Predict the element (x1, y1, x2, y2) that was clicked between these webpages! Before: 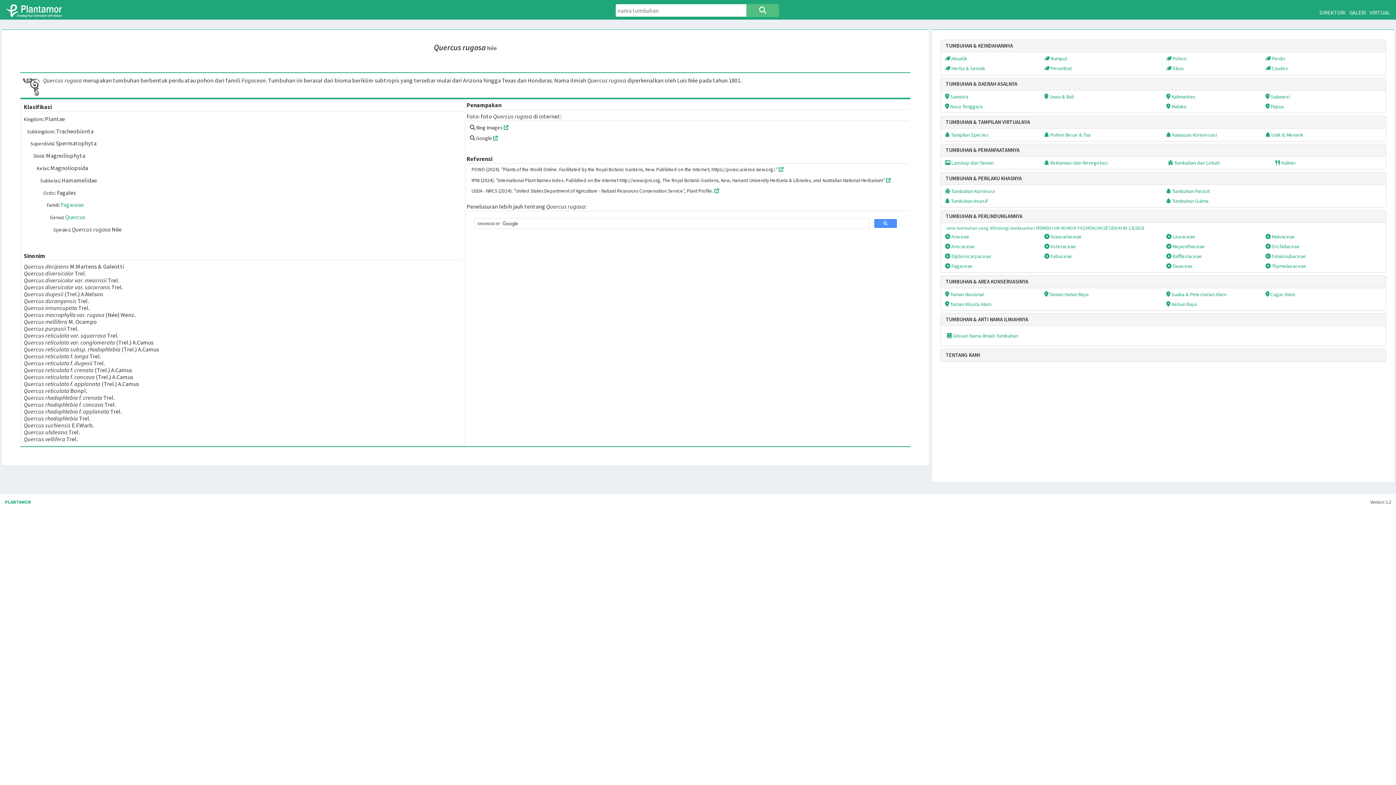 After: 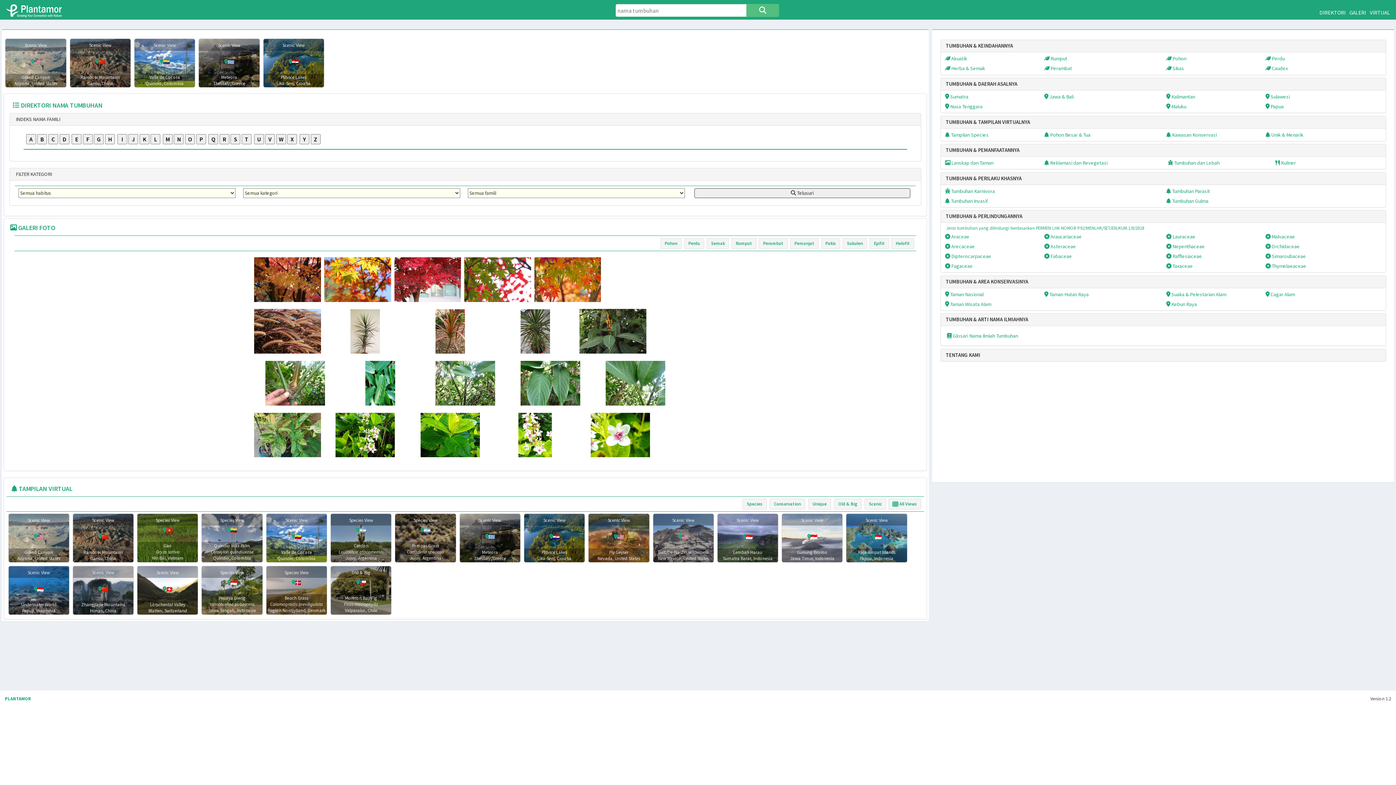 Action: bbox: (6, 4, 68, 17)